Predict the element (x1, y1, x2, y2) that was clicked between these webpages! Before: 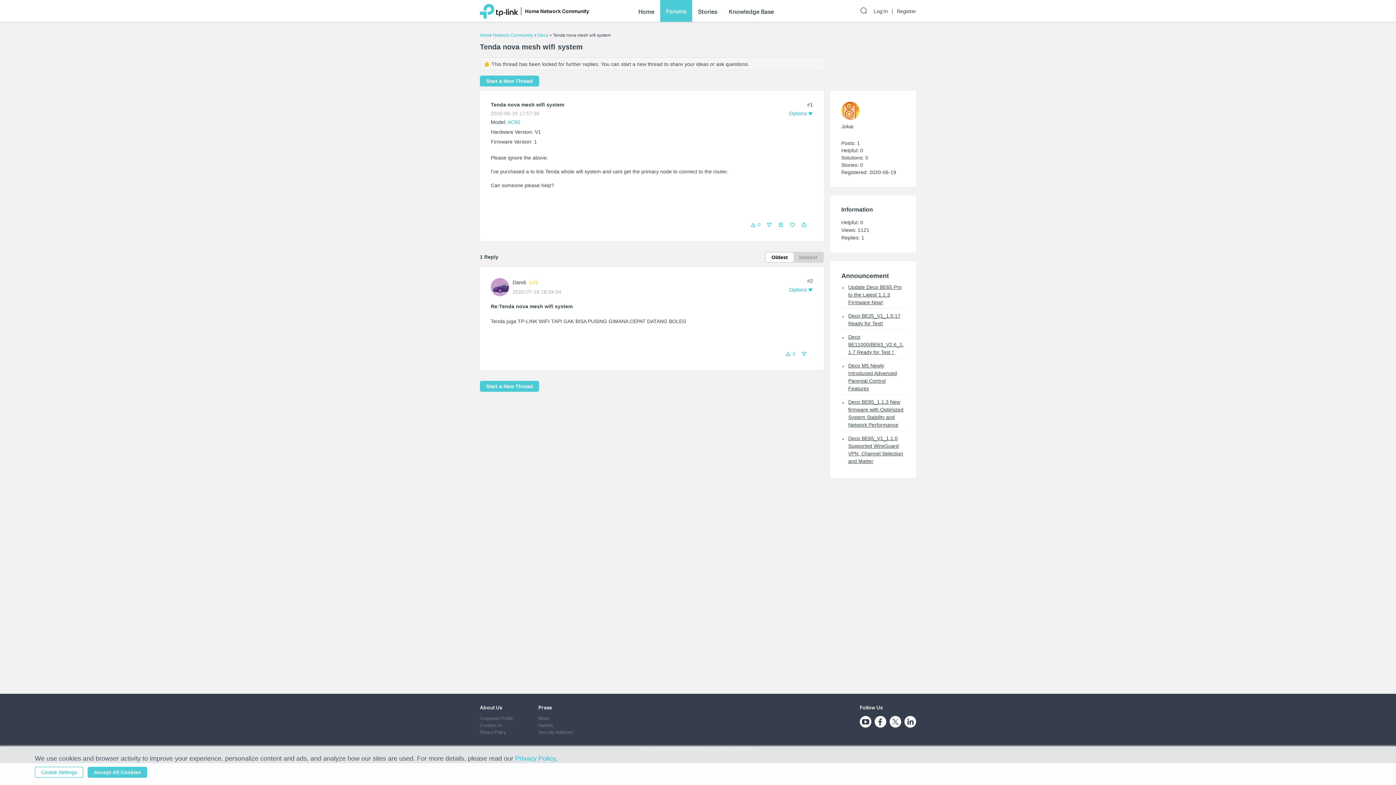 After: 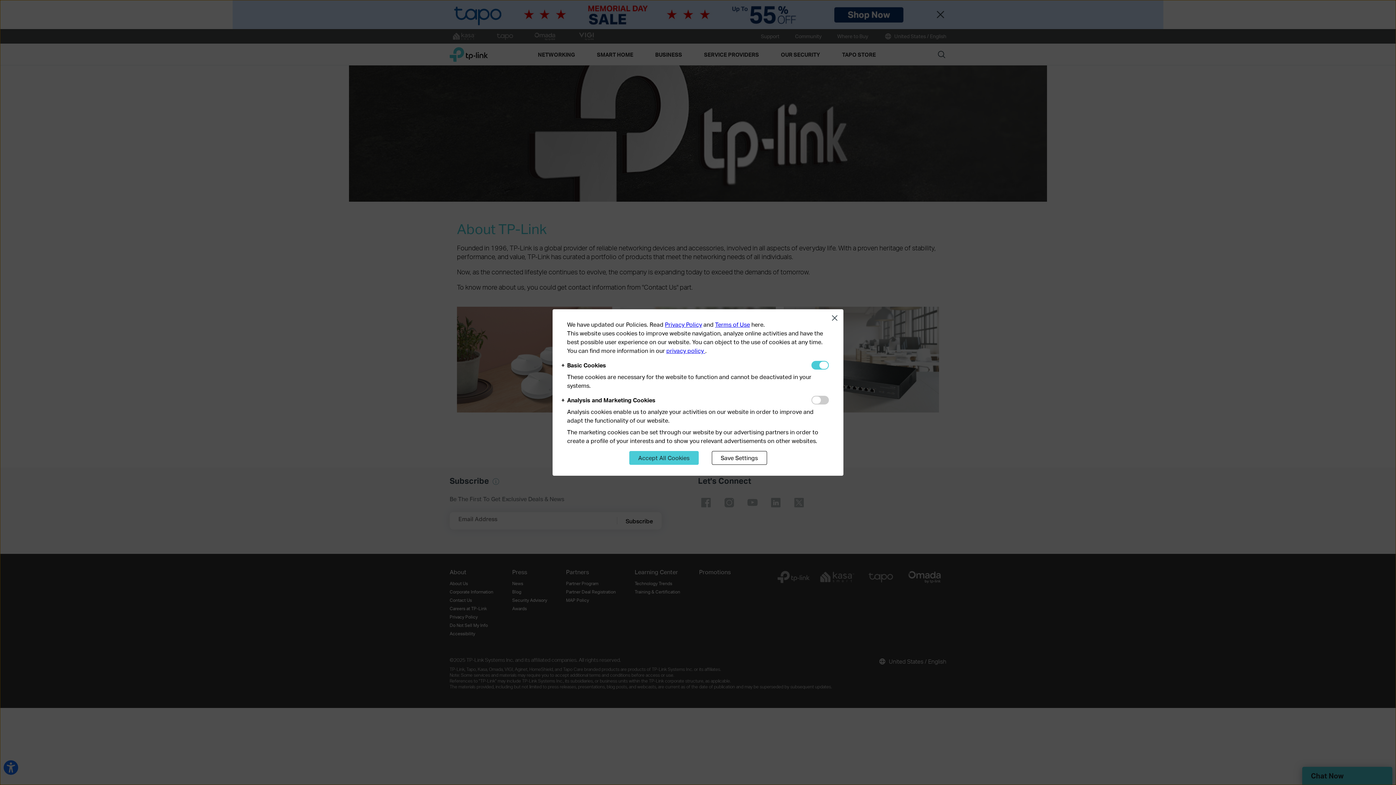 Action: label: About Us bbox: (480, 704, 502, 710)